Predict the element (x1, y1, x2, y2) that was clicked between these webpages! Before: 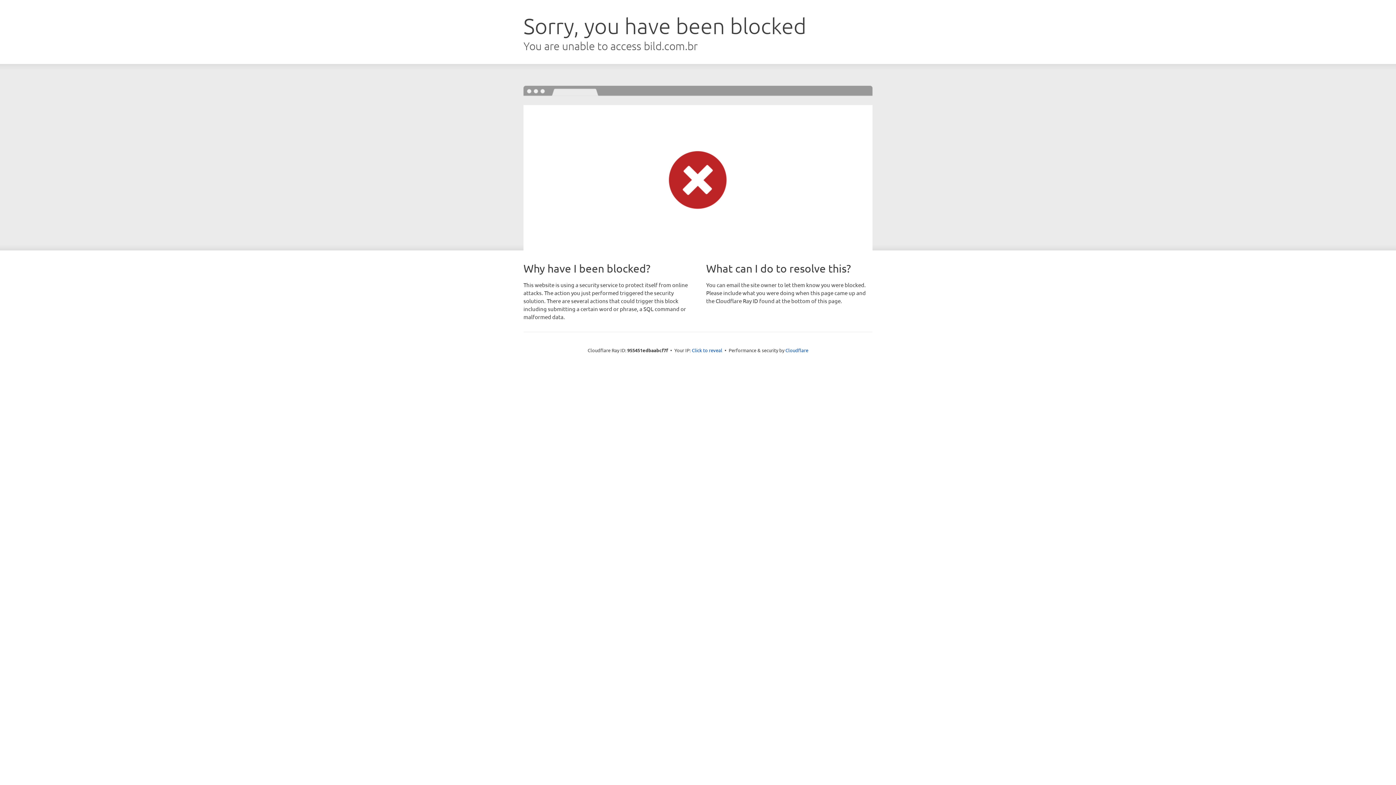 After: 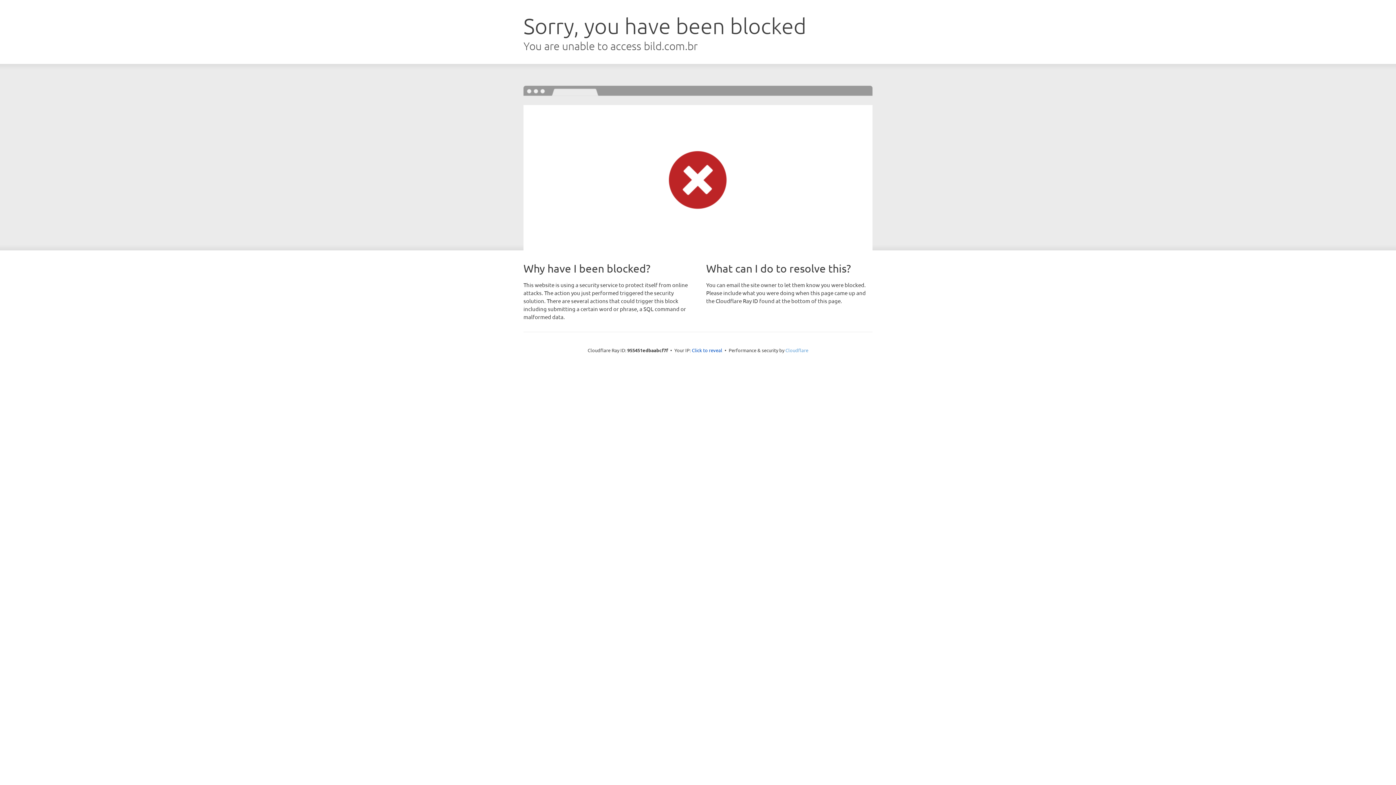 Action: bbox: (785, 347, 808, 353) label: Cloudflare